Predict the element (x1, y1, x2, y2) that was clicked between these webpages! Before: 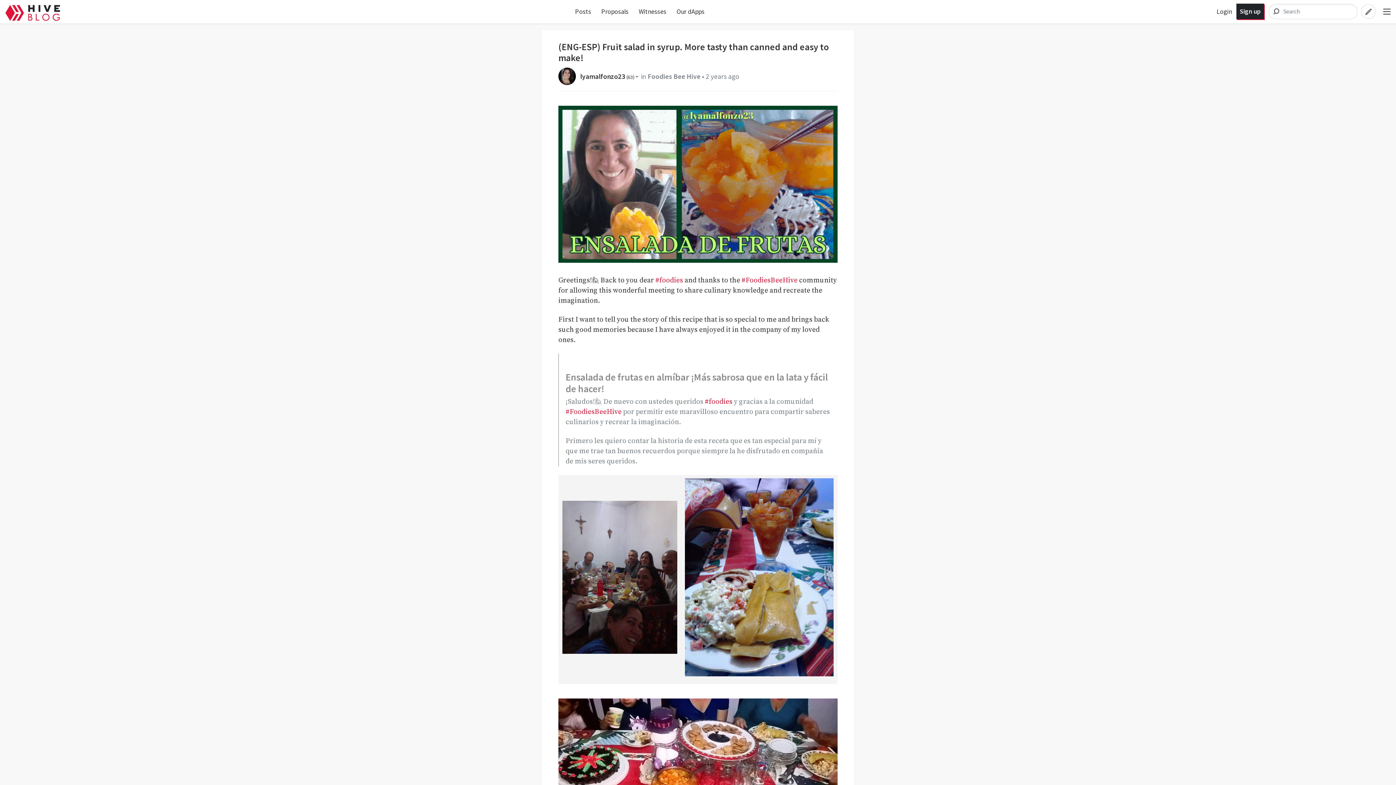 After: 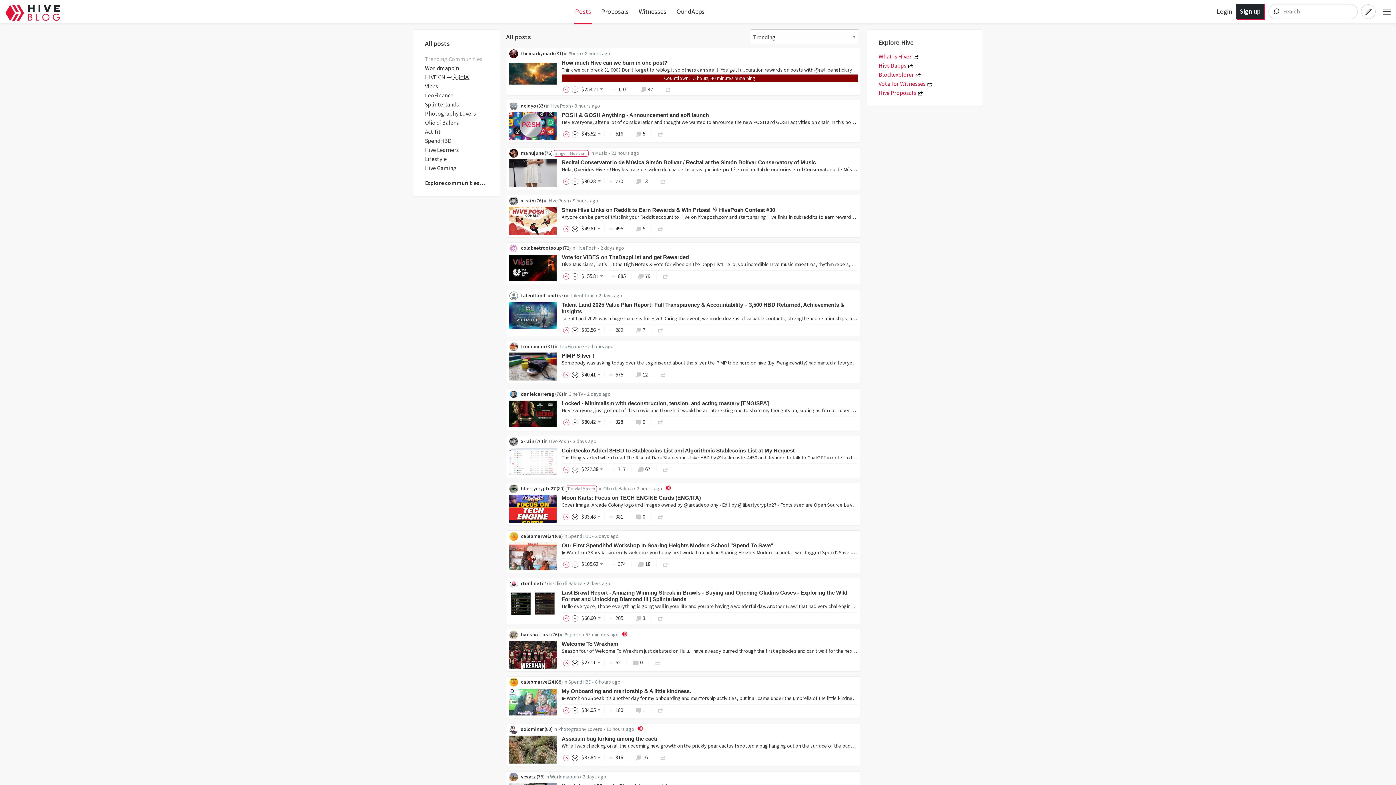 Action: bbox: (575, 7, 591, 15) label: Posts